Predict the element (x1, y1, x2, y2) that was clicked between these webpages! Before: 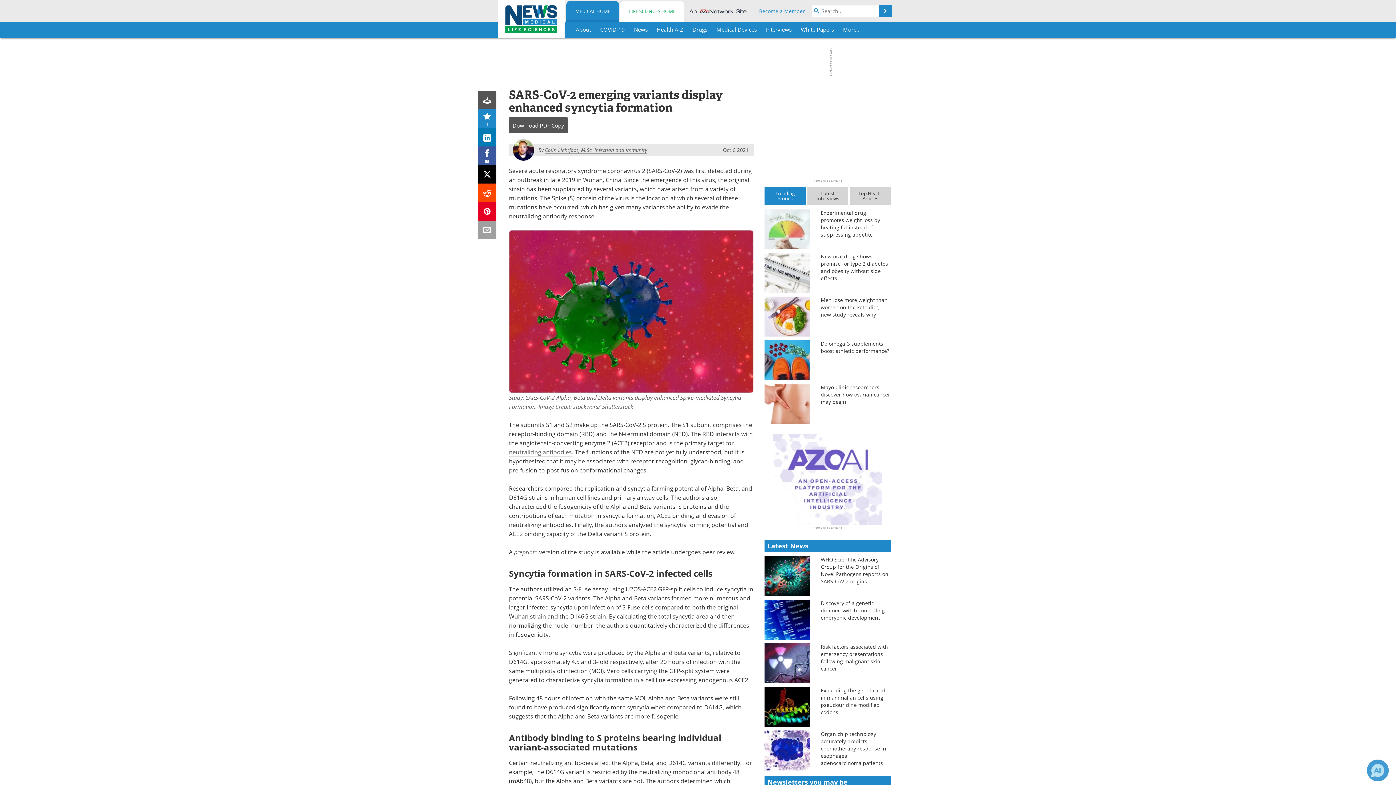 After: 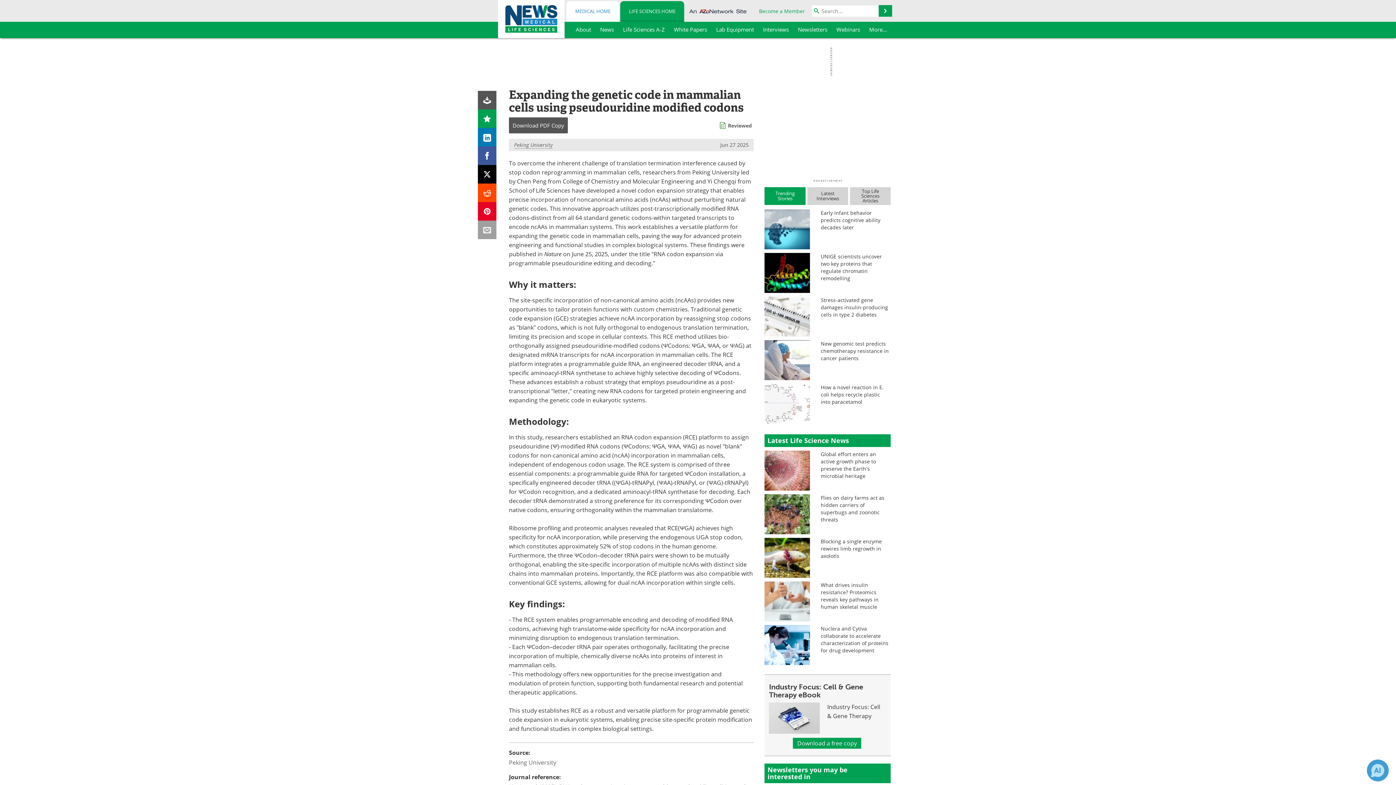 Action: label: Expanding the genetic code in mammalian cells using pseudouridine modified codons bbox: (821, 687, 890, 716)